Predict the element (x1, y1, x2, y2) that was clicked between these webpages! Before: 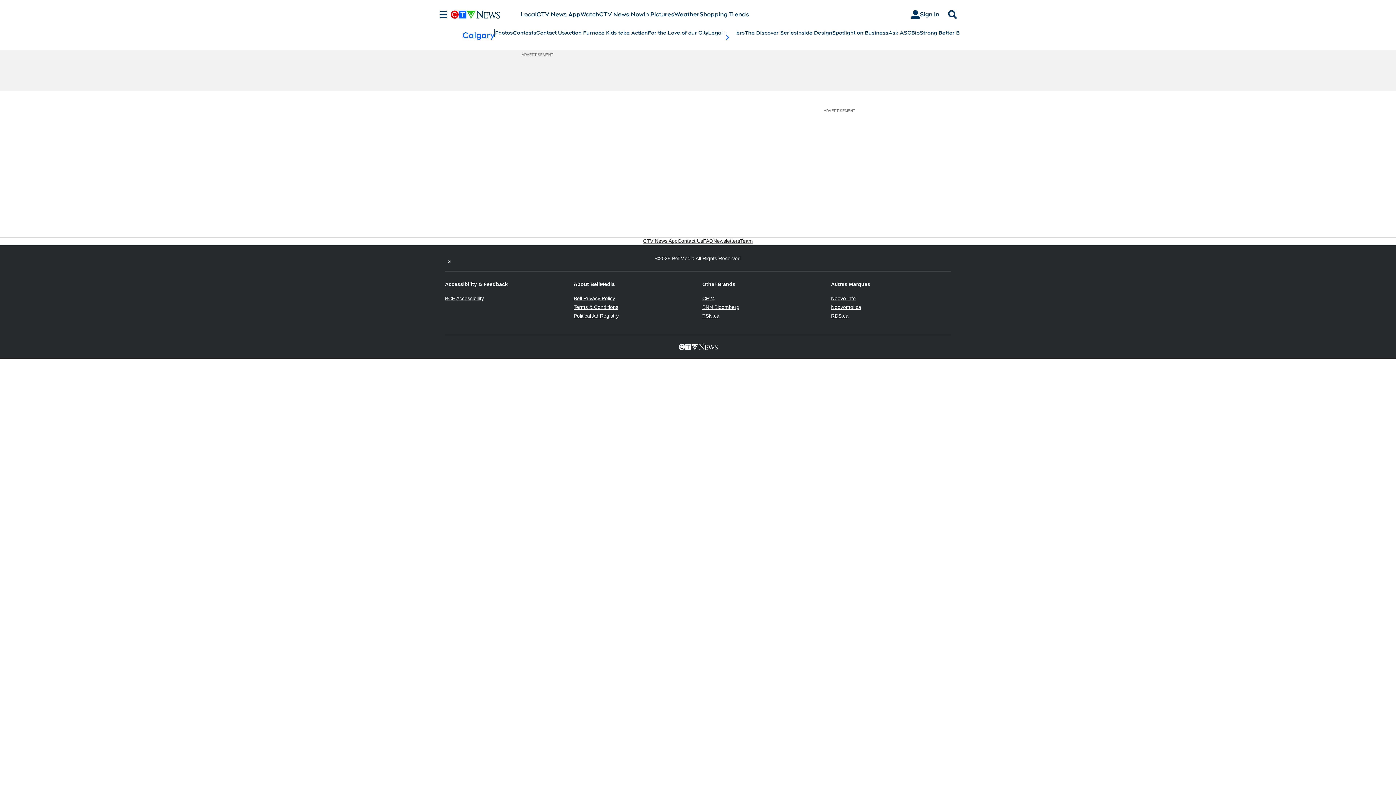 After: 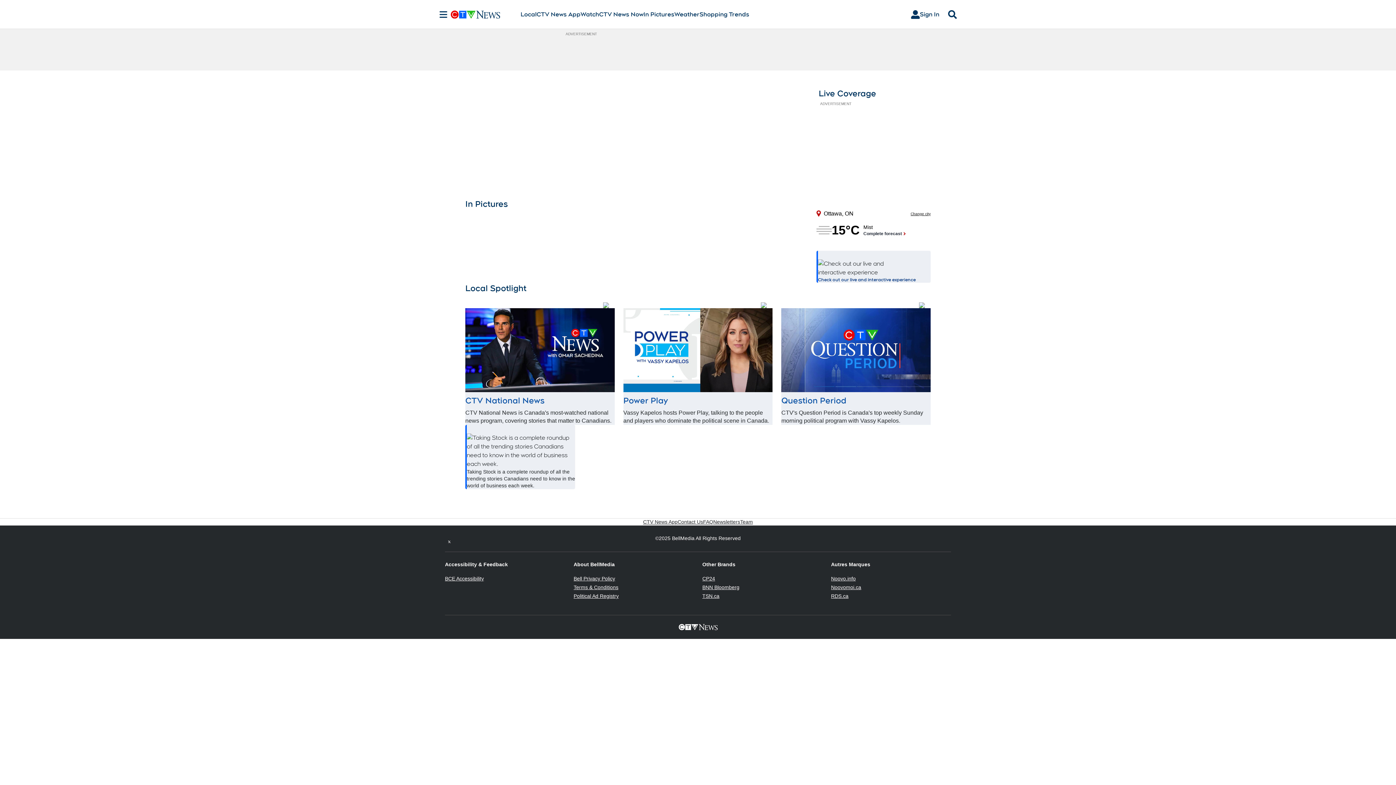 Action: bbox: (450, 10, 520, 18)